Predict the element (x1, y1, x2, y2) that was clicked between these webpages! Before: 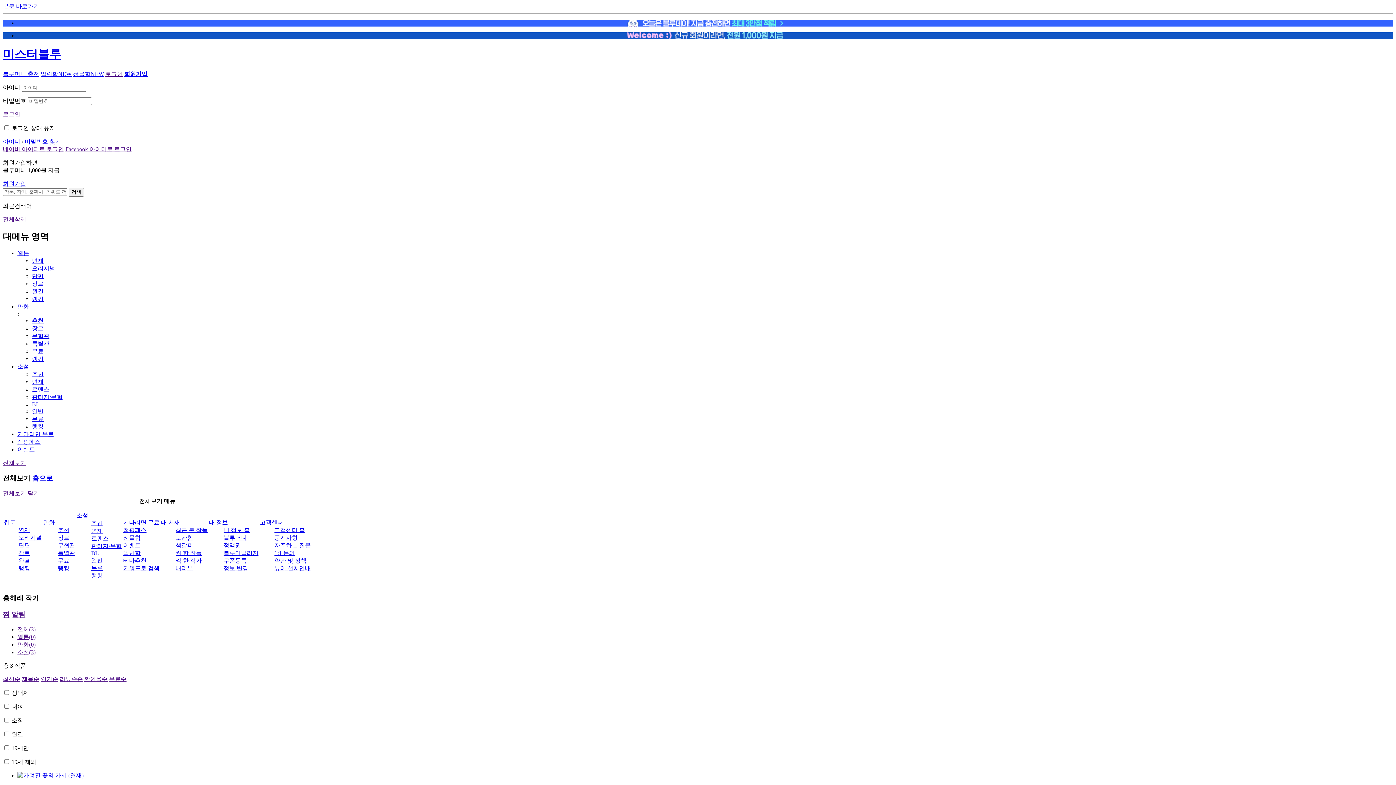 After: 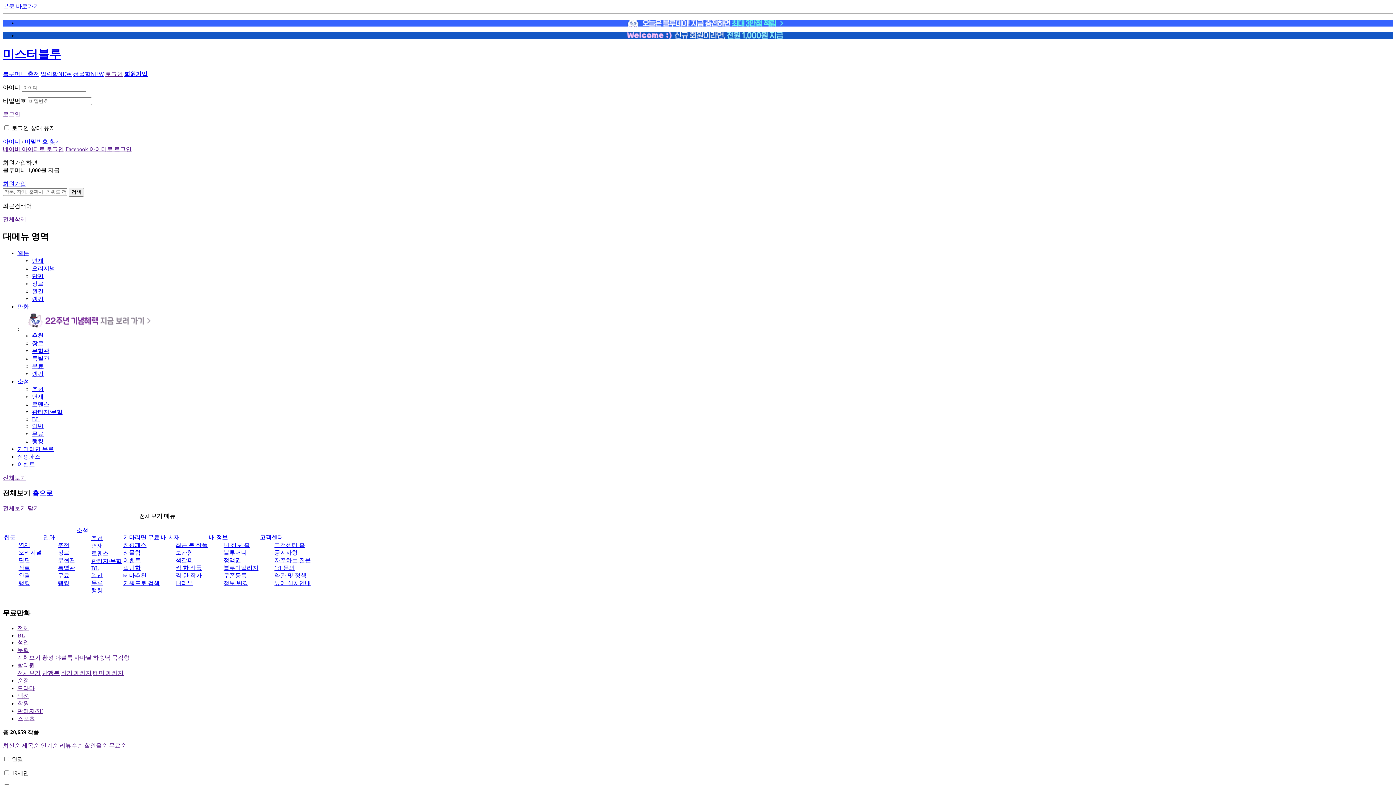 Action: label: 무료 bbox: (32, 348, 43, 354)